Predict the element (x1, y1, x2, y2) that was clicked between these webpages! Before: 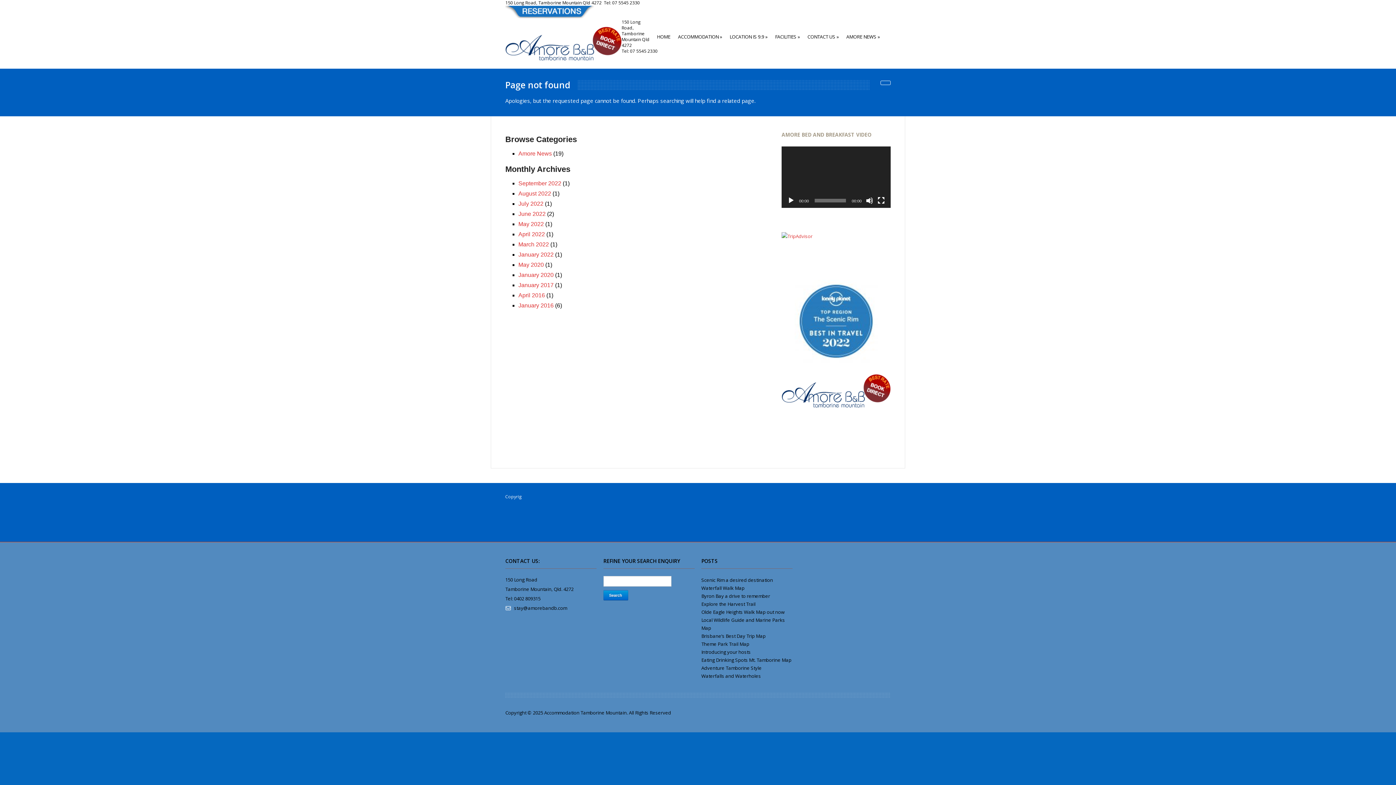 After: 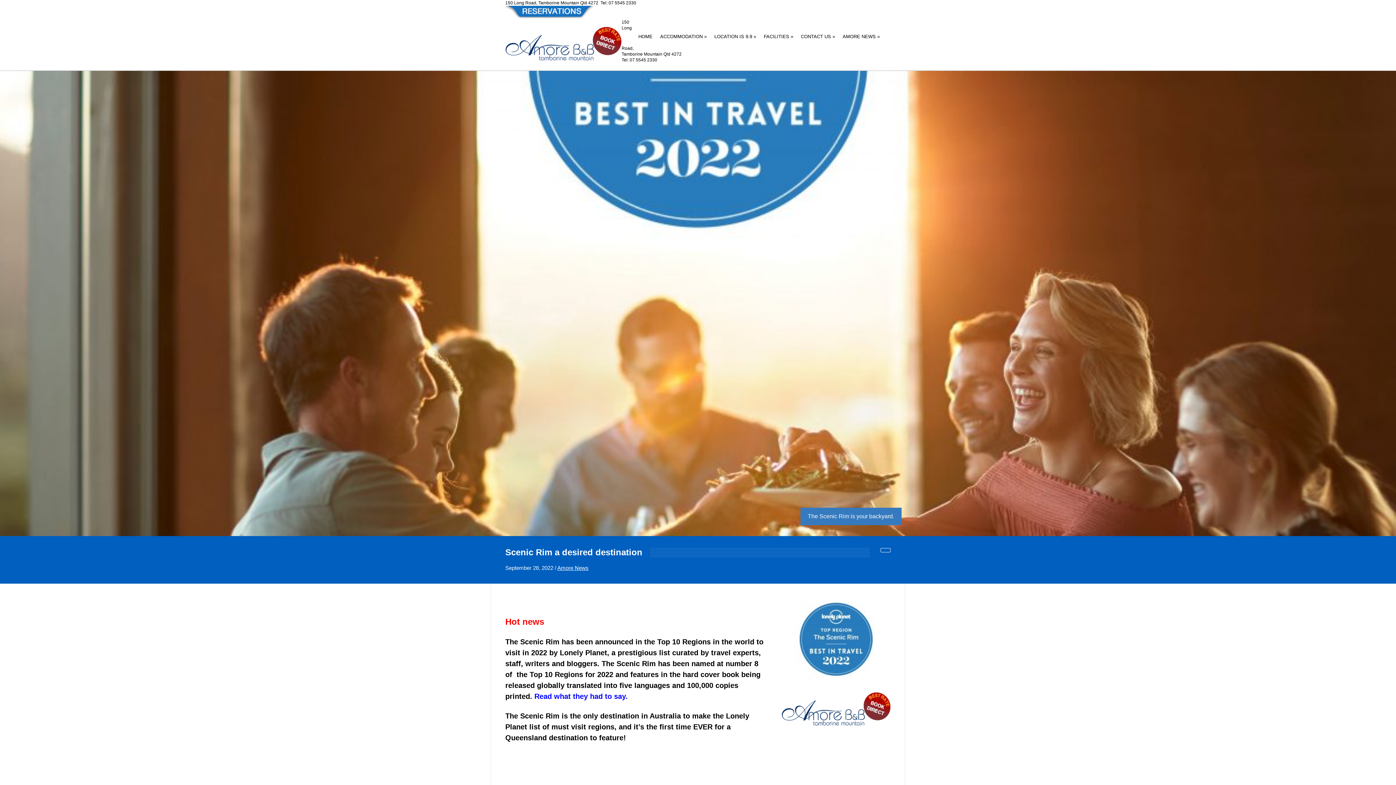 Action: label: Scenic Rim a desired destination bbox: (701, 577, 773, 583)